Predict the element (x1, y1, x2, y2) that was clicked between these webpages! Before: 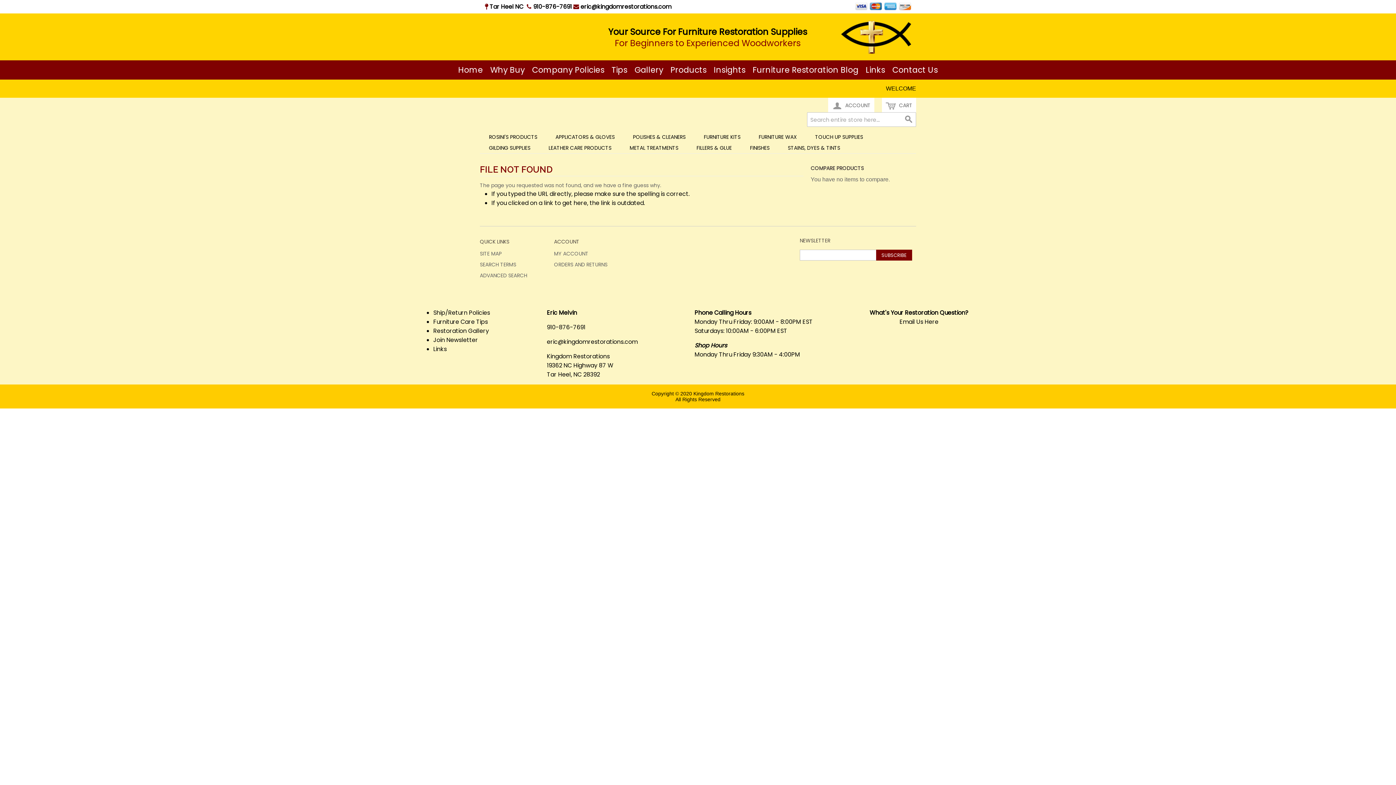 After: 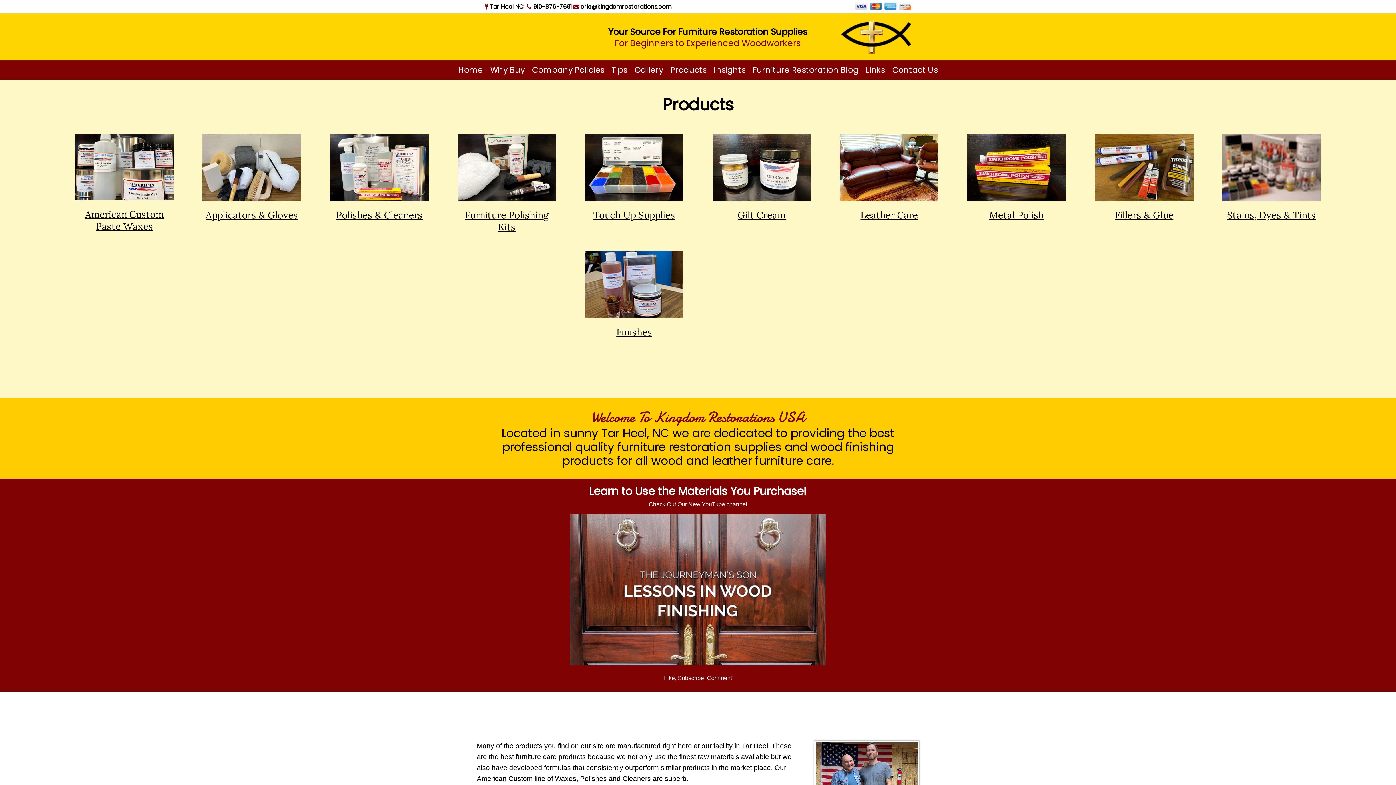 Action: label: Home bbox: (458, 64, 483, 75)